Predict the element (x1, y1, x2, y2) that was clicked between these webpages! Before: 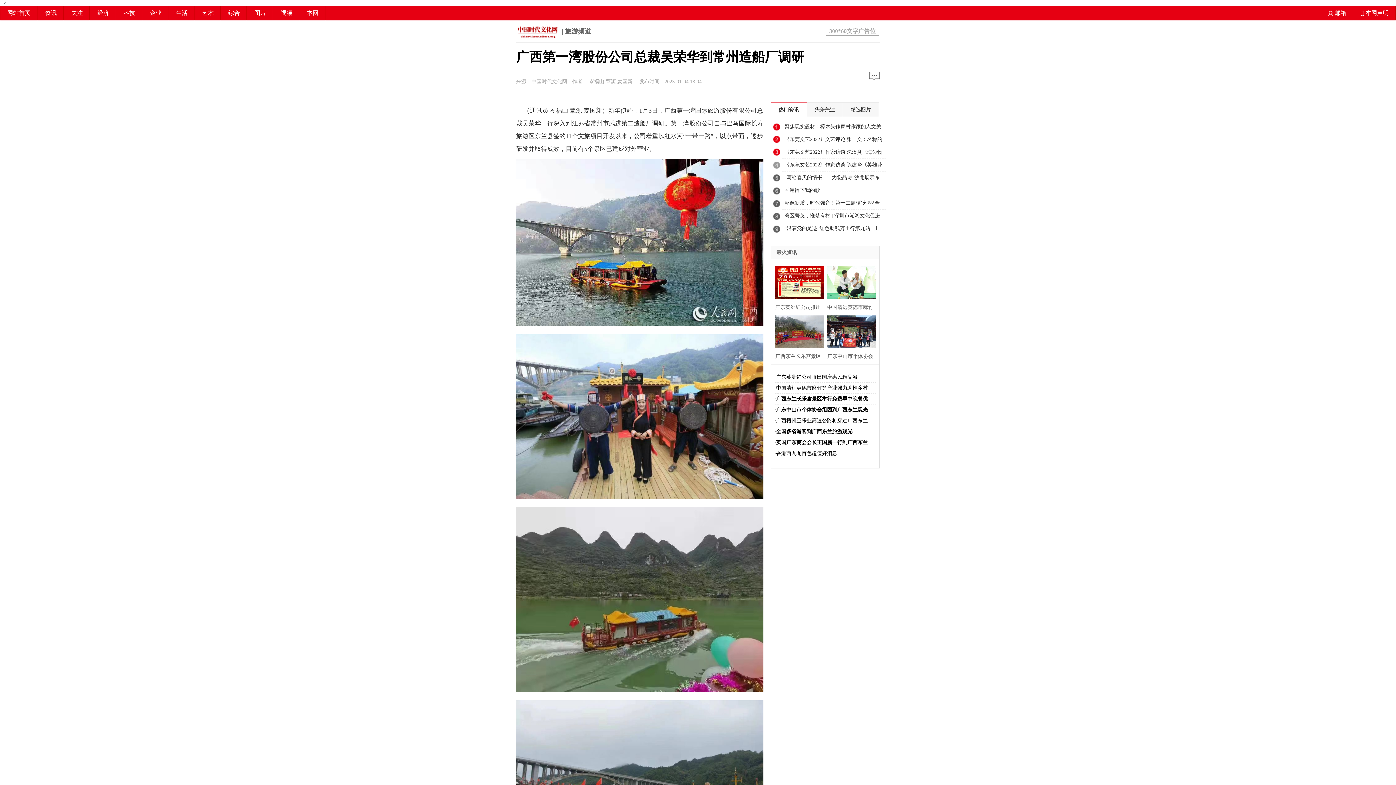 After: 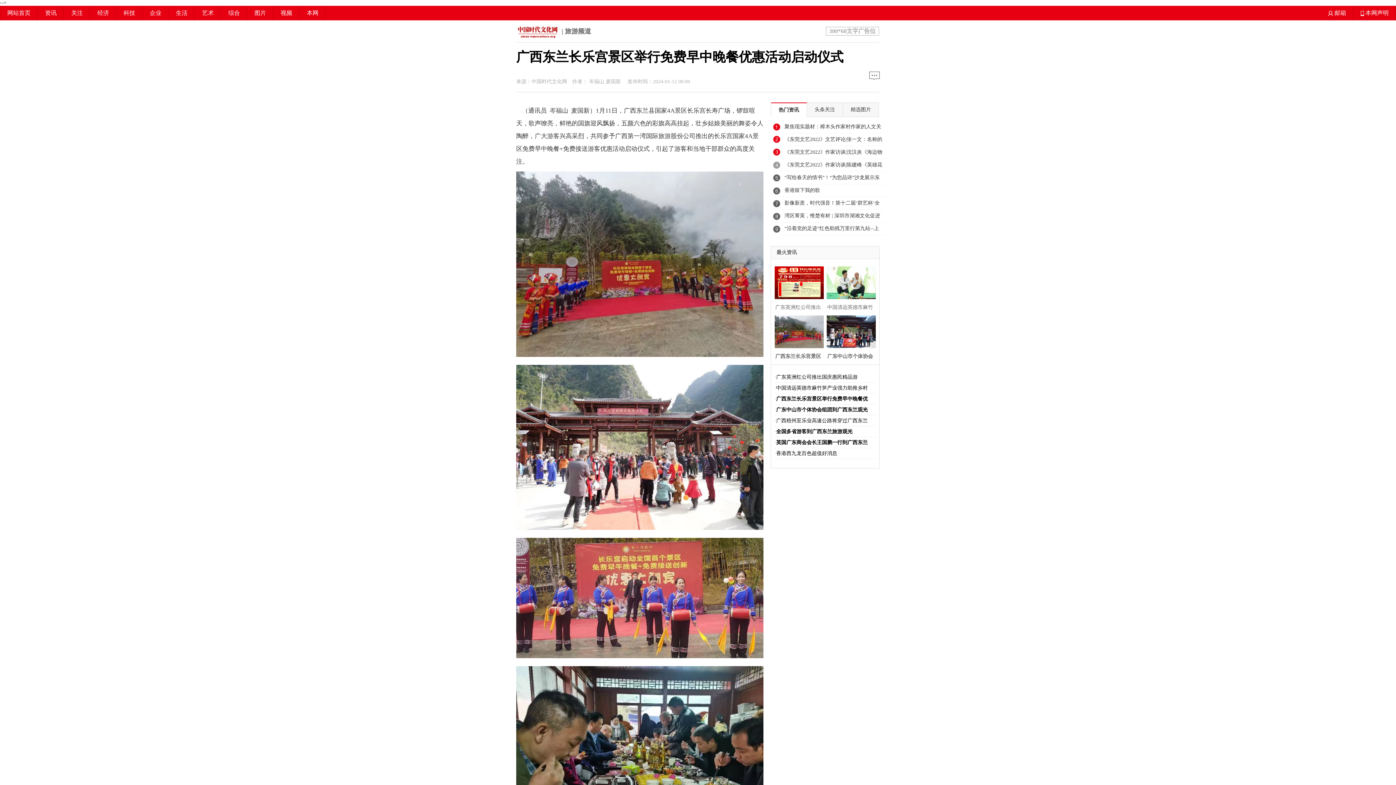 Action: bbox: (773, 313, 821, 348)